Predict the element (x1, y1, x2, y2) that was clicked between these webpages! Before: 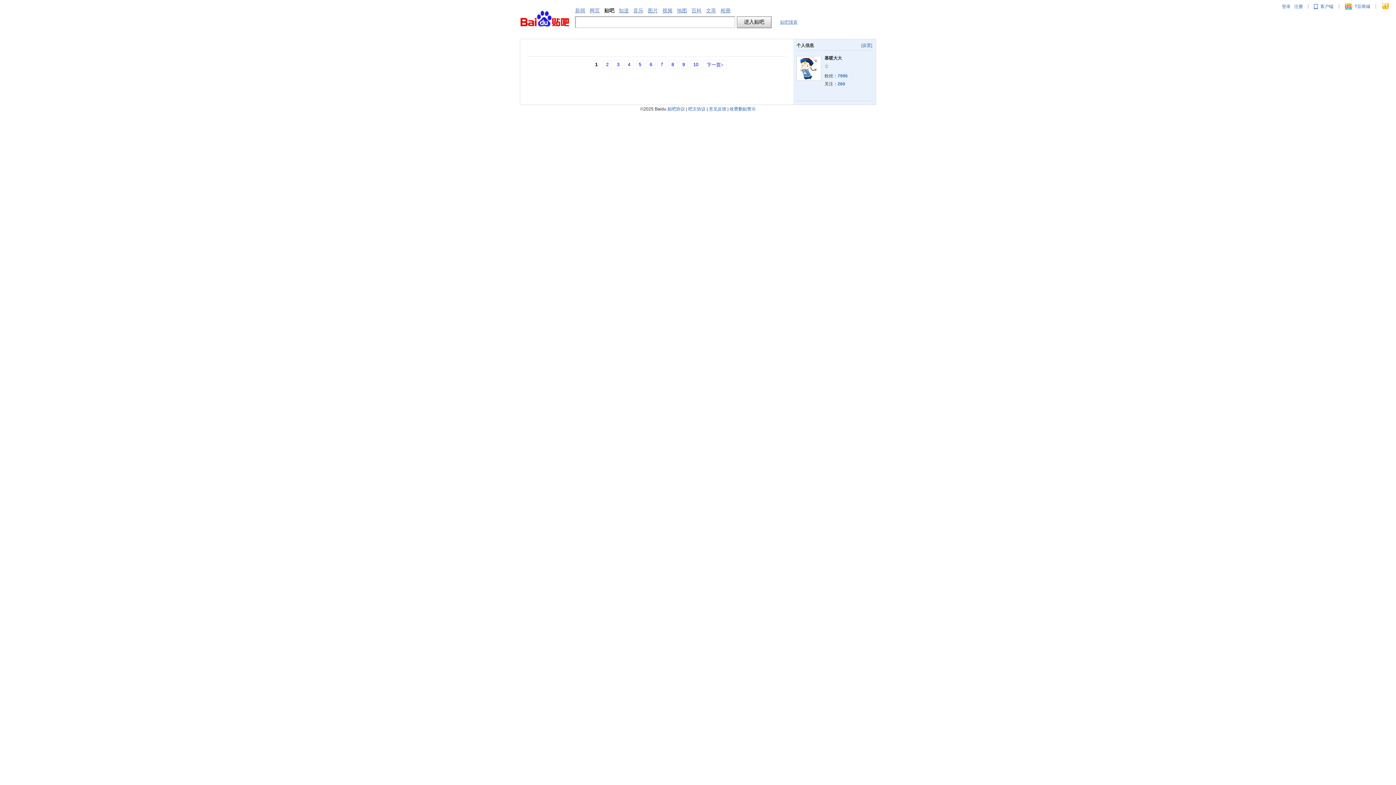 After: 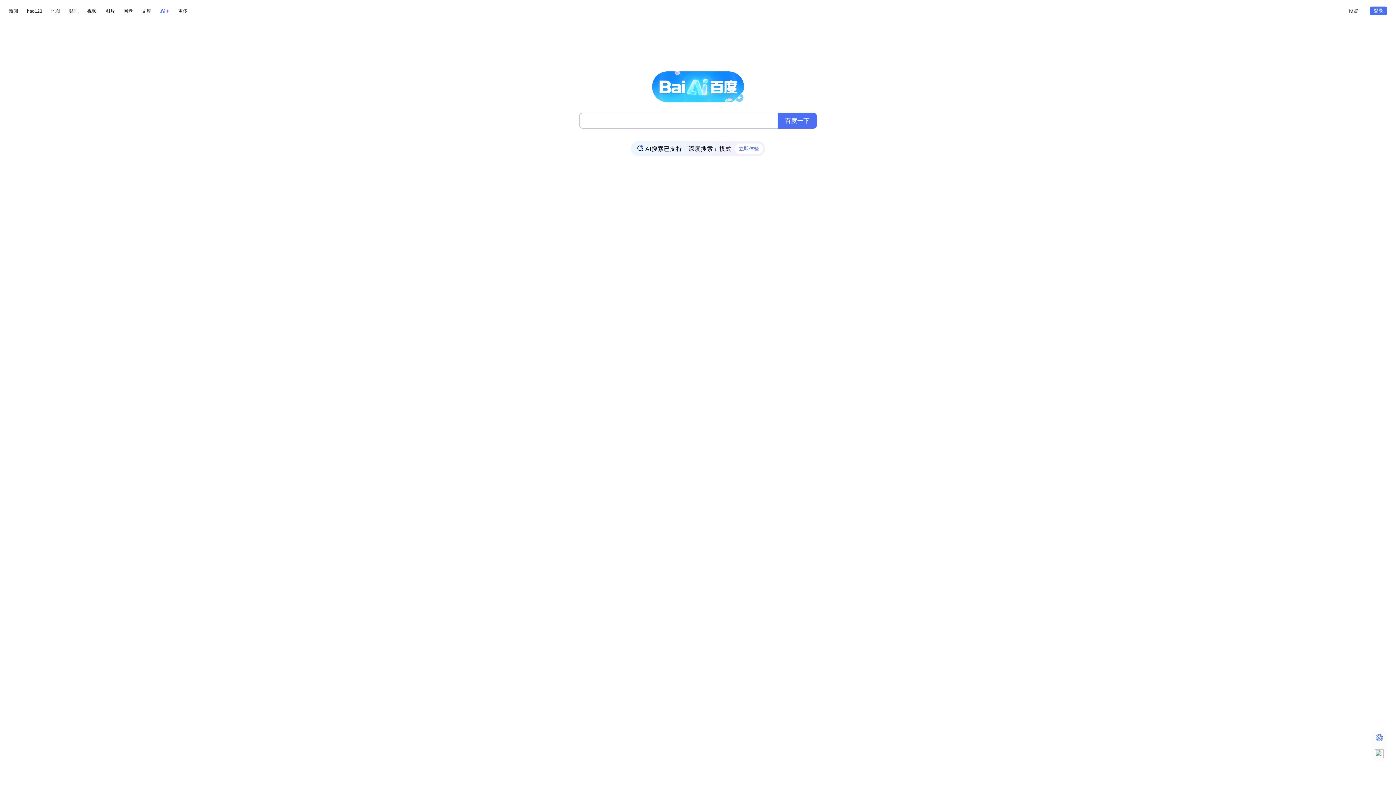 Action: label: 新闻 bbox: (575, 7, 585, 13)